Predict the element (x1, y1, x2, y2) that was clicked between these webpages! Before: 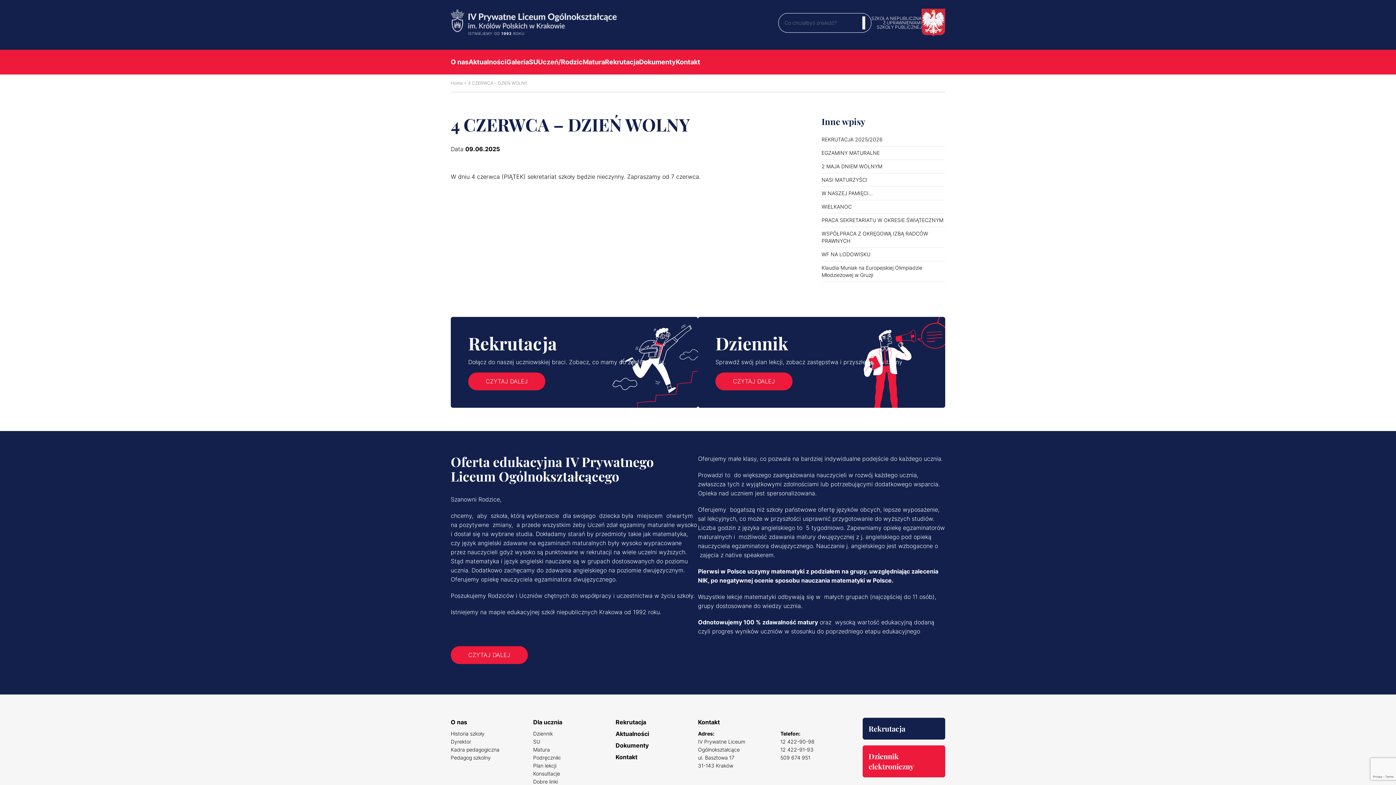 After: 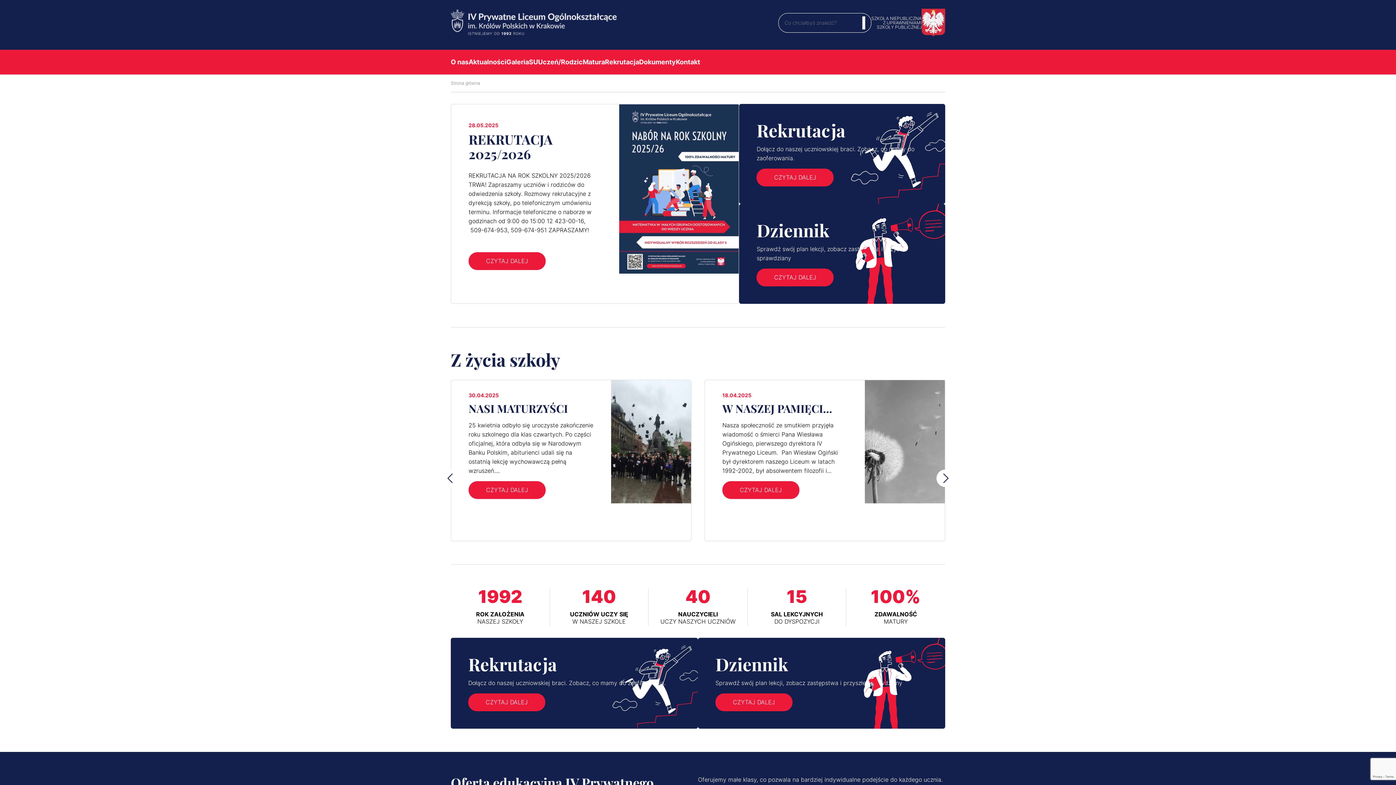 Action: bbox: (450, 9, 616, 36)